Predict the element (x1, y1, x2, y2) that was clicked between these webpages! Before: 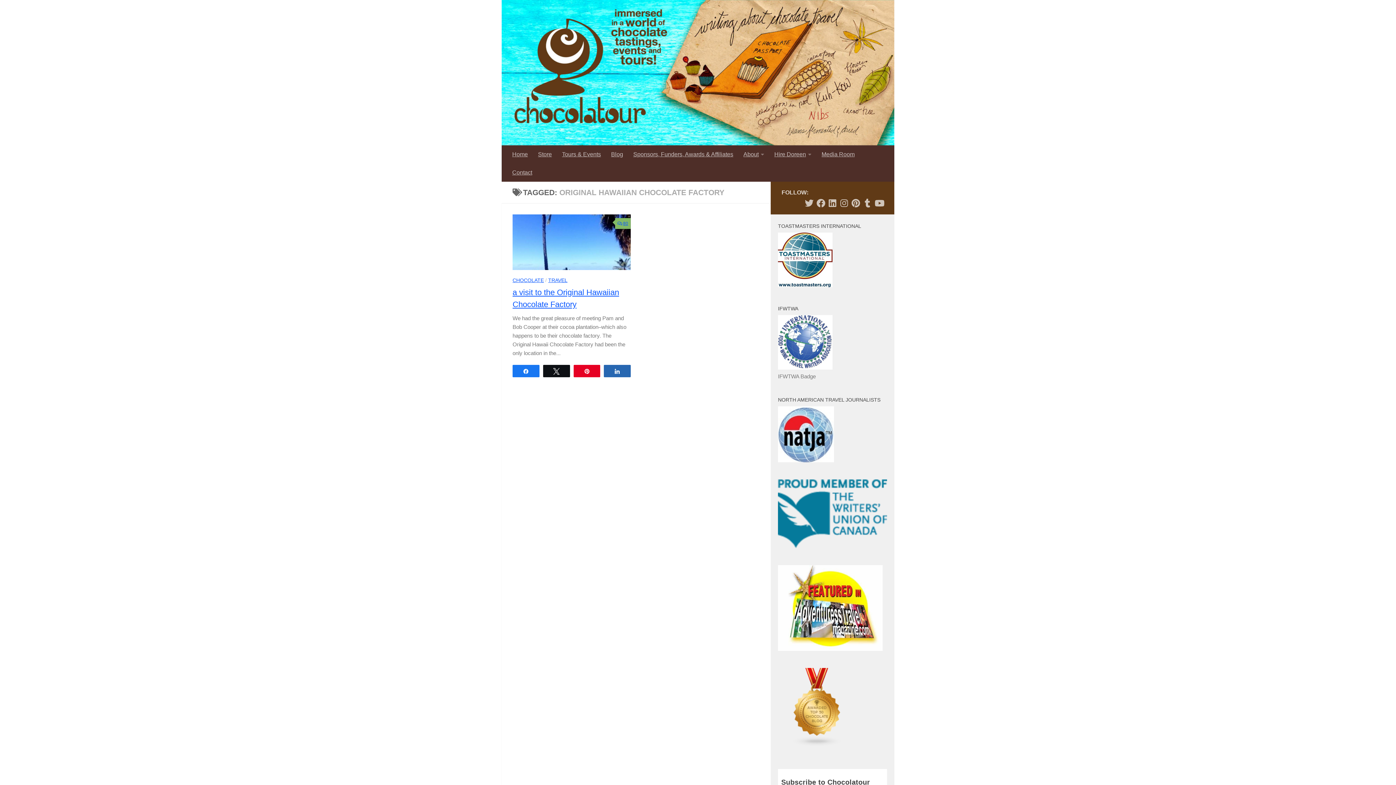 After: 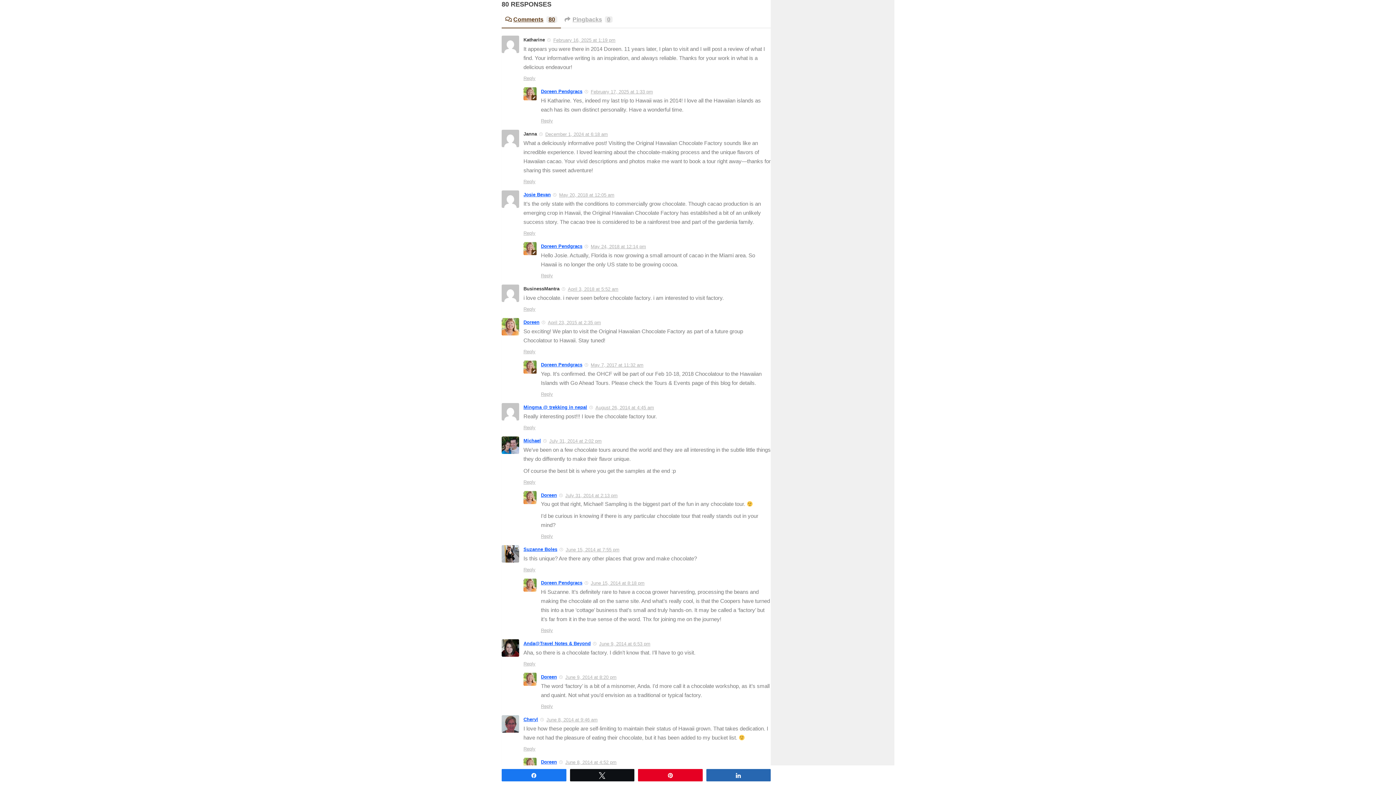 Action: bbox: (615, 218, 630, 229) label: 80